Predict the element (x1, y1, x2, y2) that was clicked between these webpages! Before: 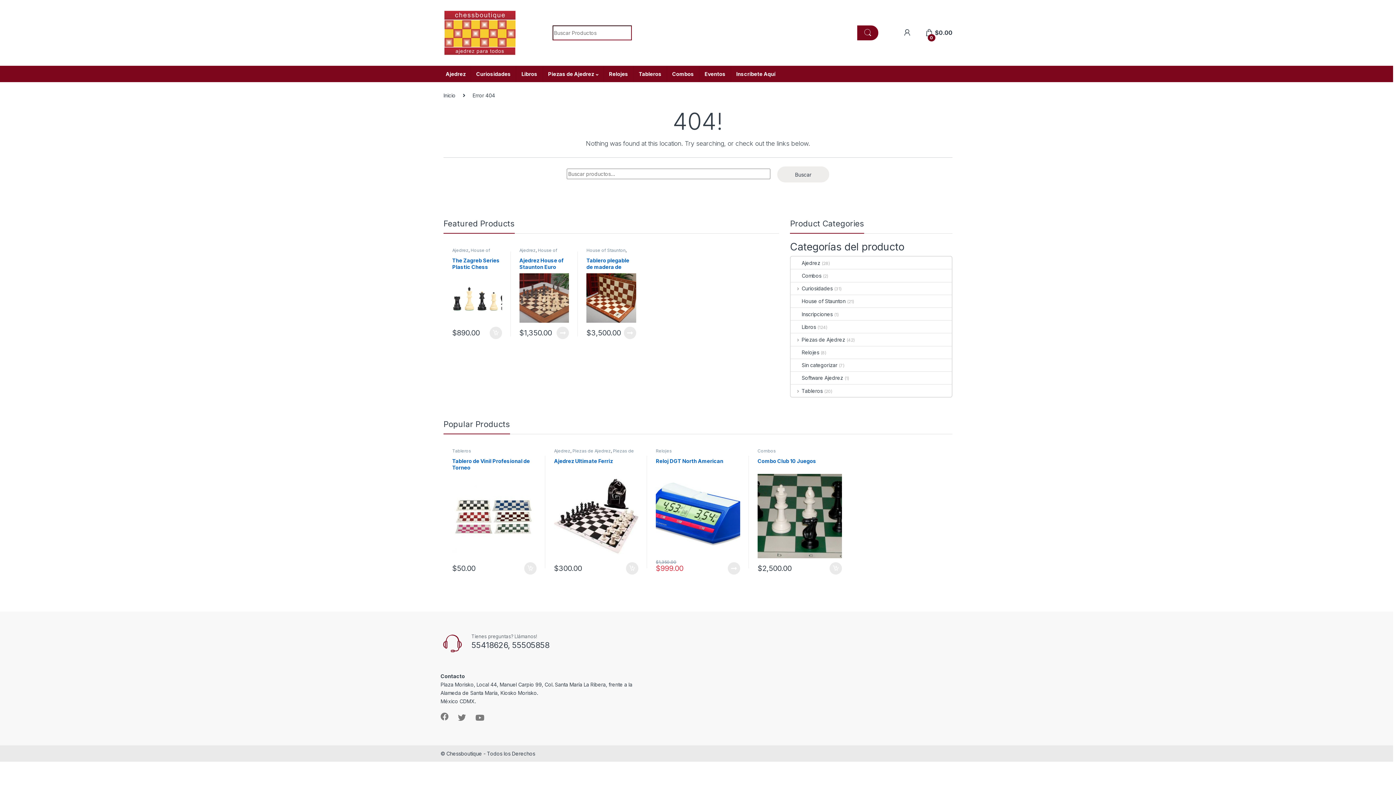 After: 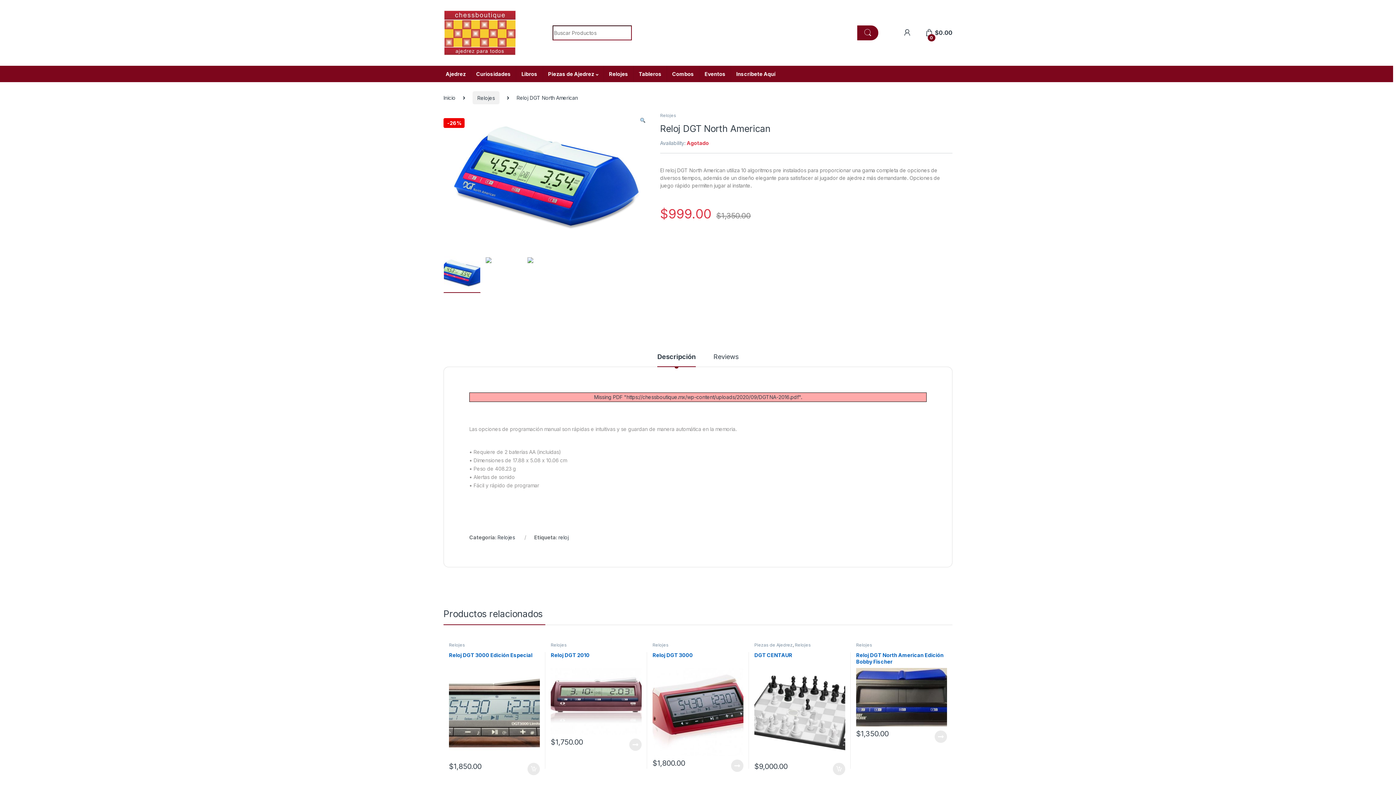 Action: label: Lee más sobre “Reloj DGT North American” bbox: (728, 562, 740, 574)